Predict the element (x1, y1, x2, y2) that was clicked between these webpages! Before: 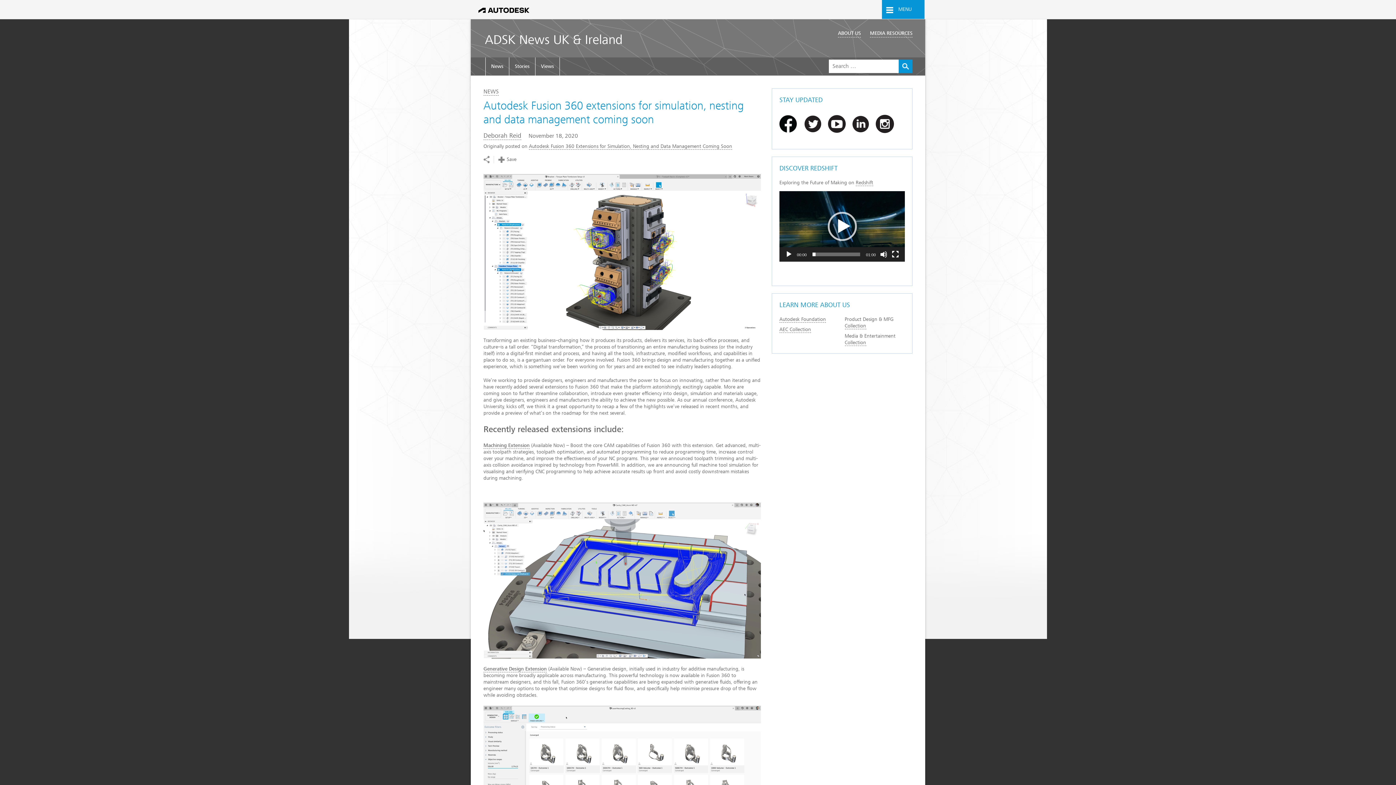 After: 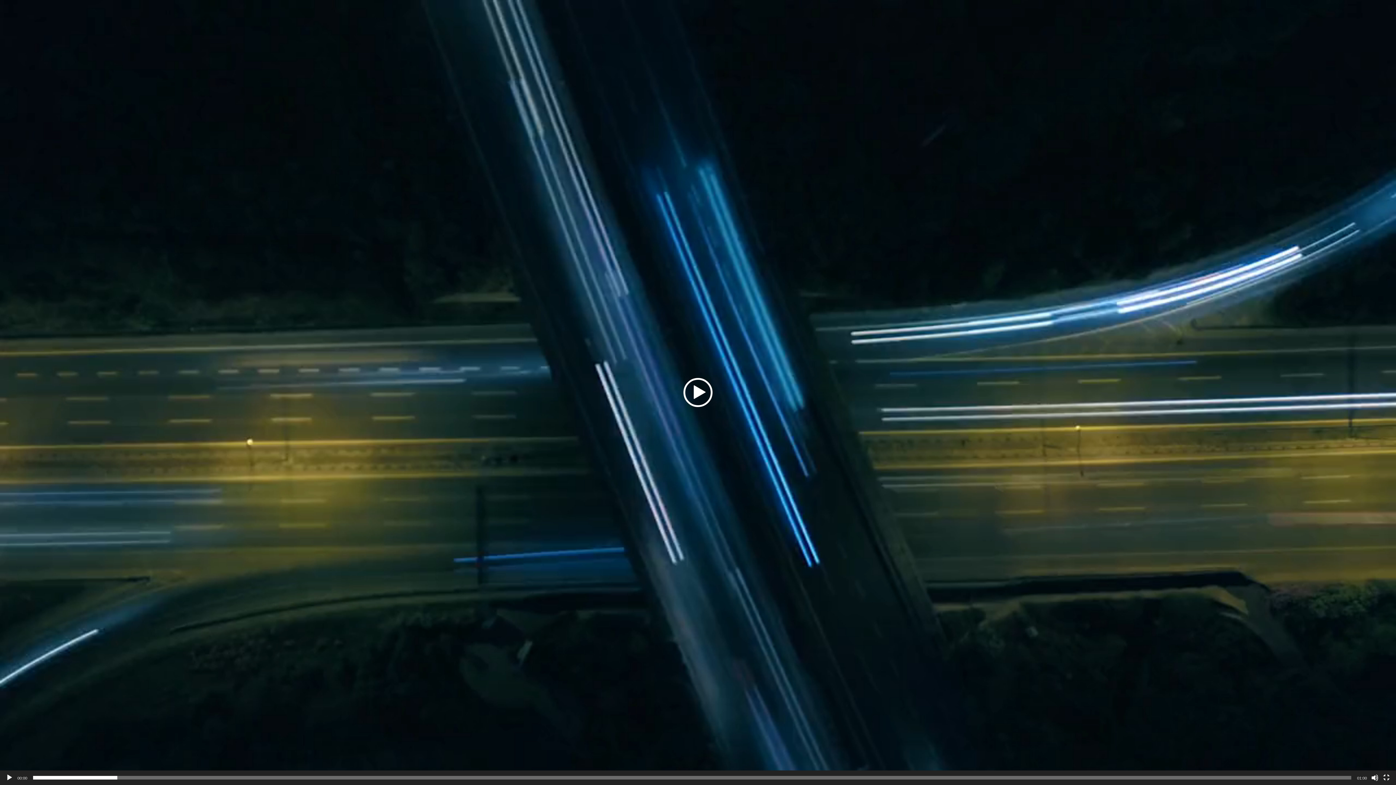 Action: bbox: (892, 250, 899, 258) label: Fullscreen